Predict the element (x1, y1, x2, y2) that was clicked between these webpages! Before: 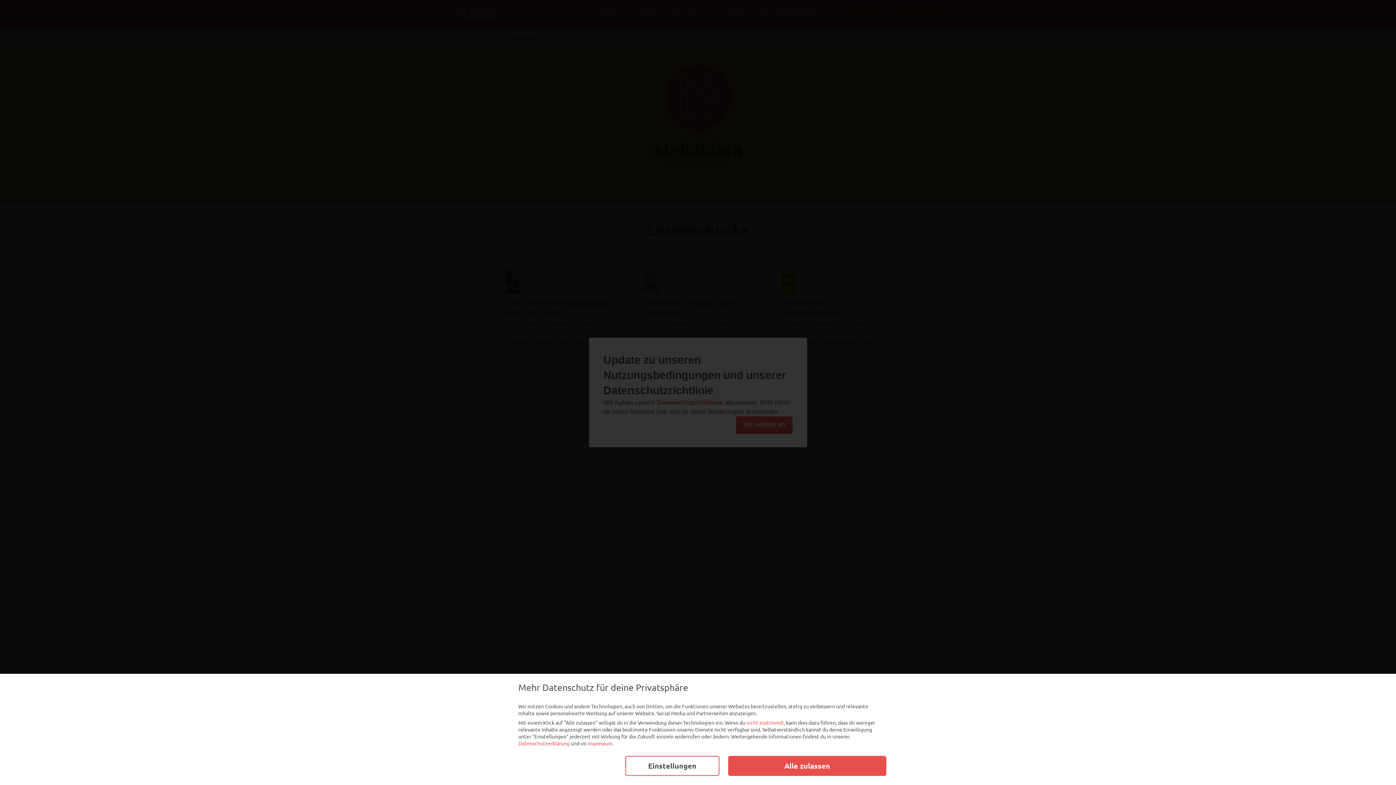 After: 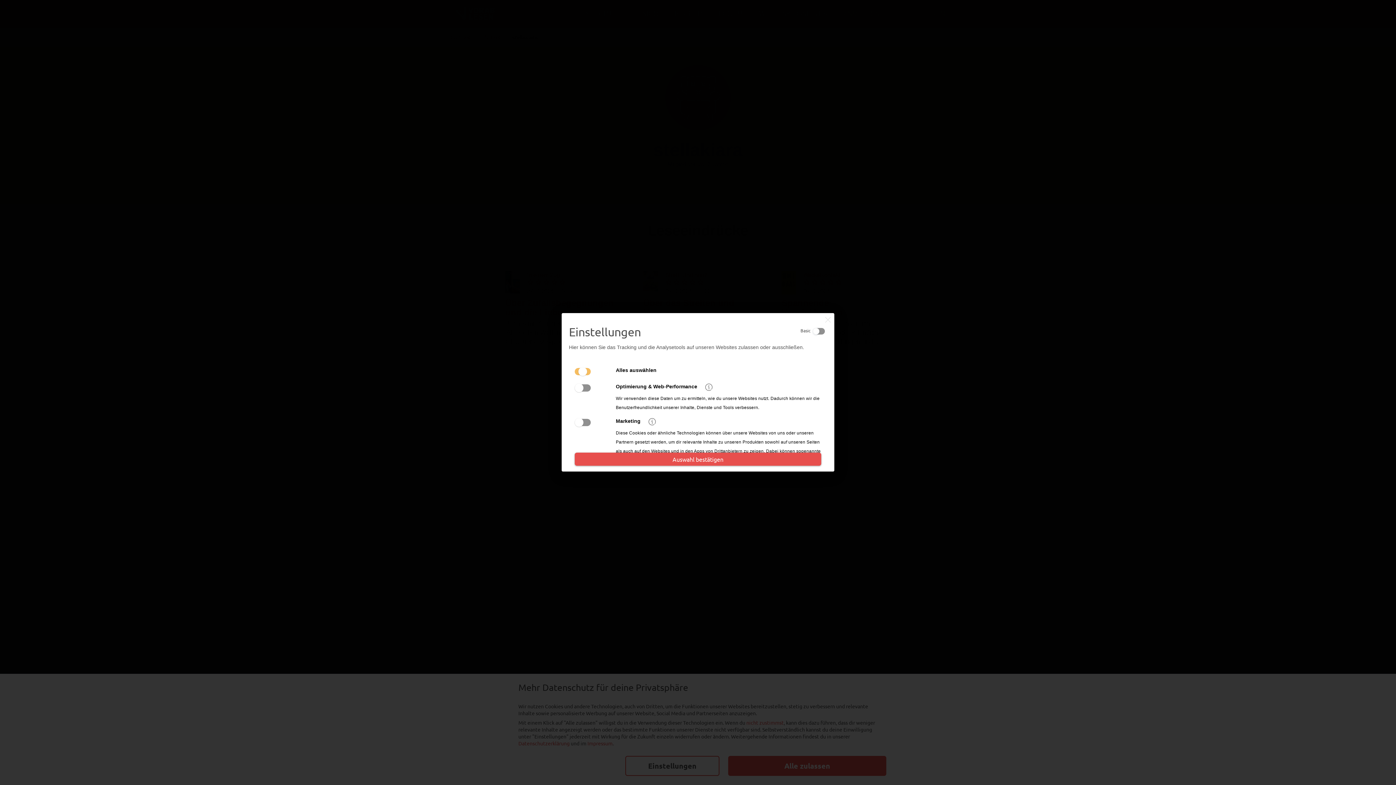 Action: label: Einstellungen bbox: (625, 756, 719, 776)